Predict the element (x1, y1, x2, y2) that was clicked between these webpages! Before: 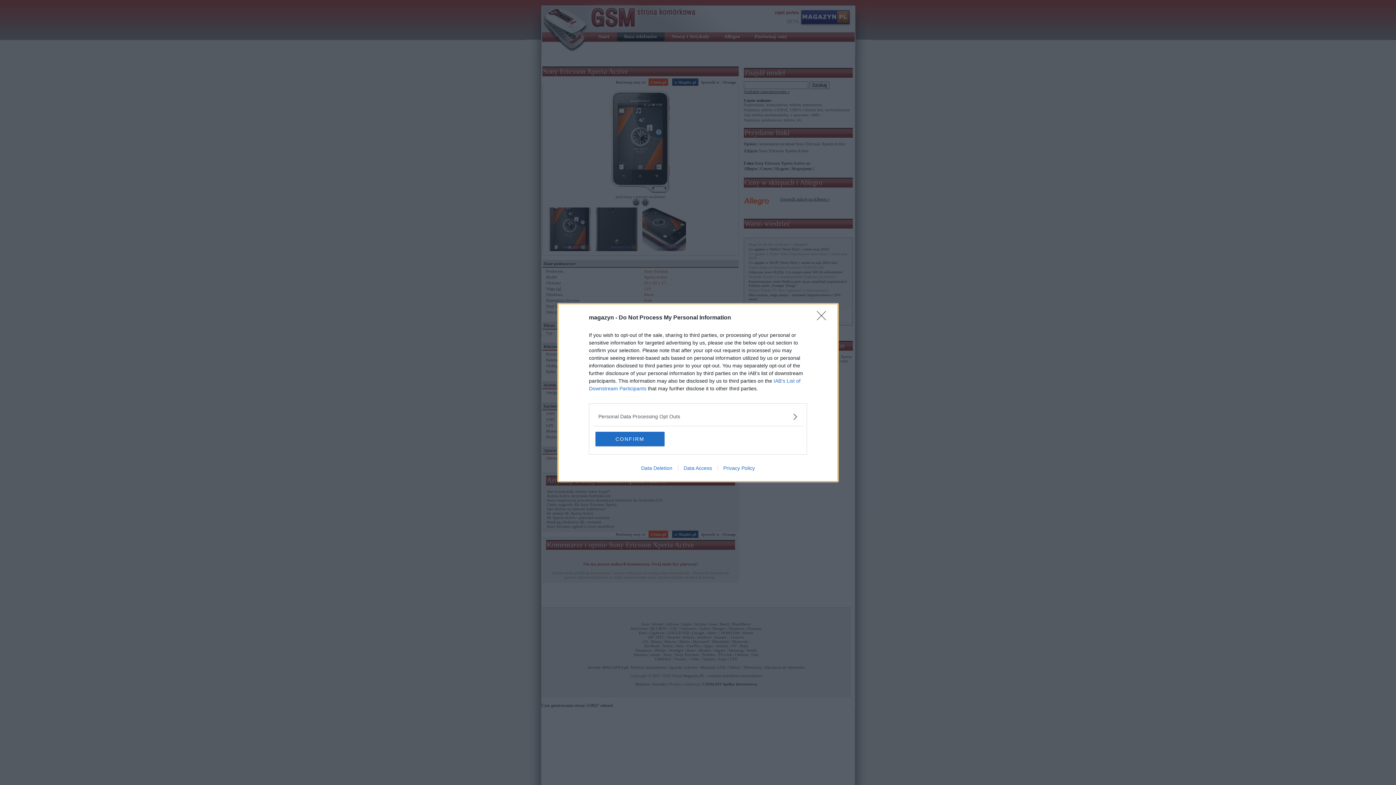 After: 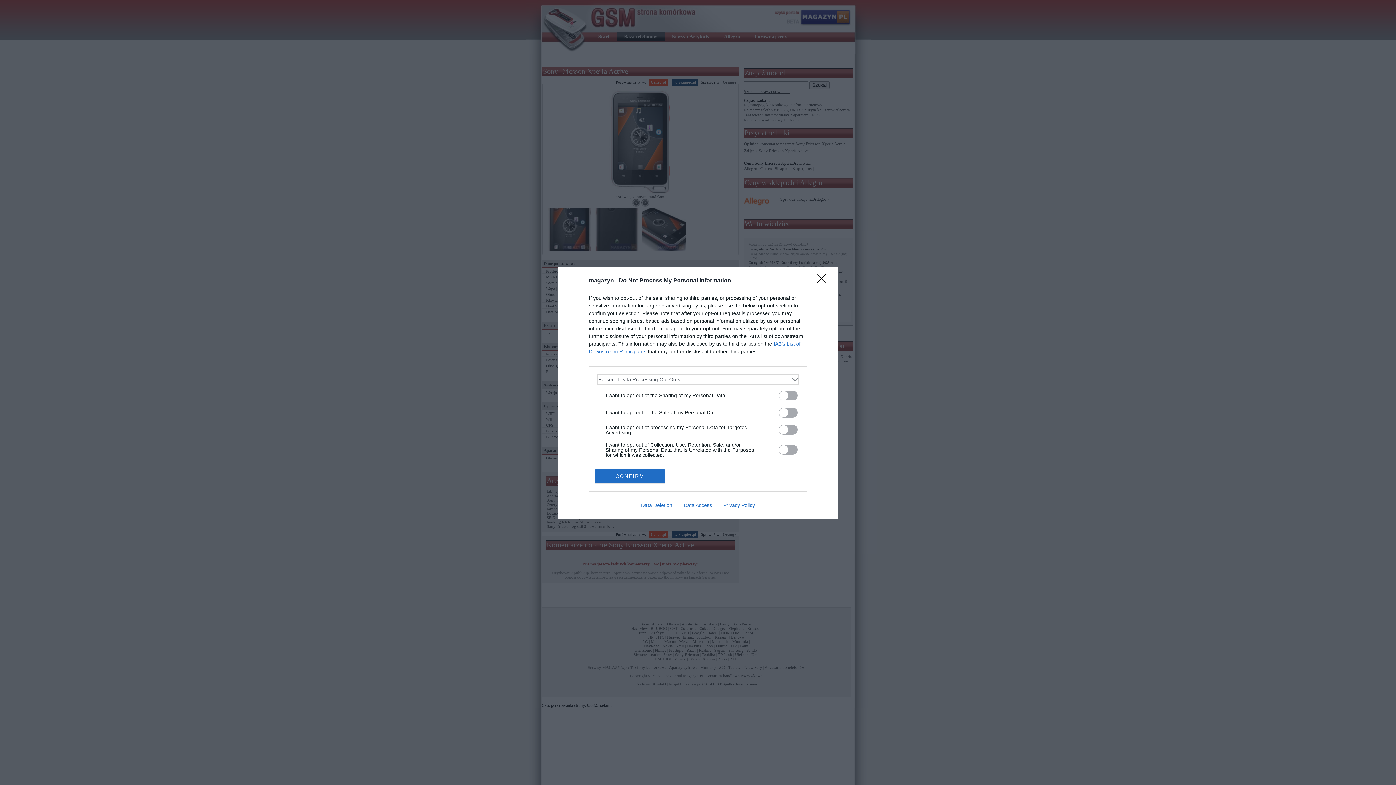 Action: bbox: (598, 412, 797, 420) label: Opt-Outs